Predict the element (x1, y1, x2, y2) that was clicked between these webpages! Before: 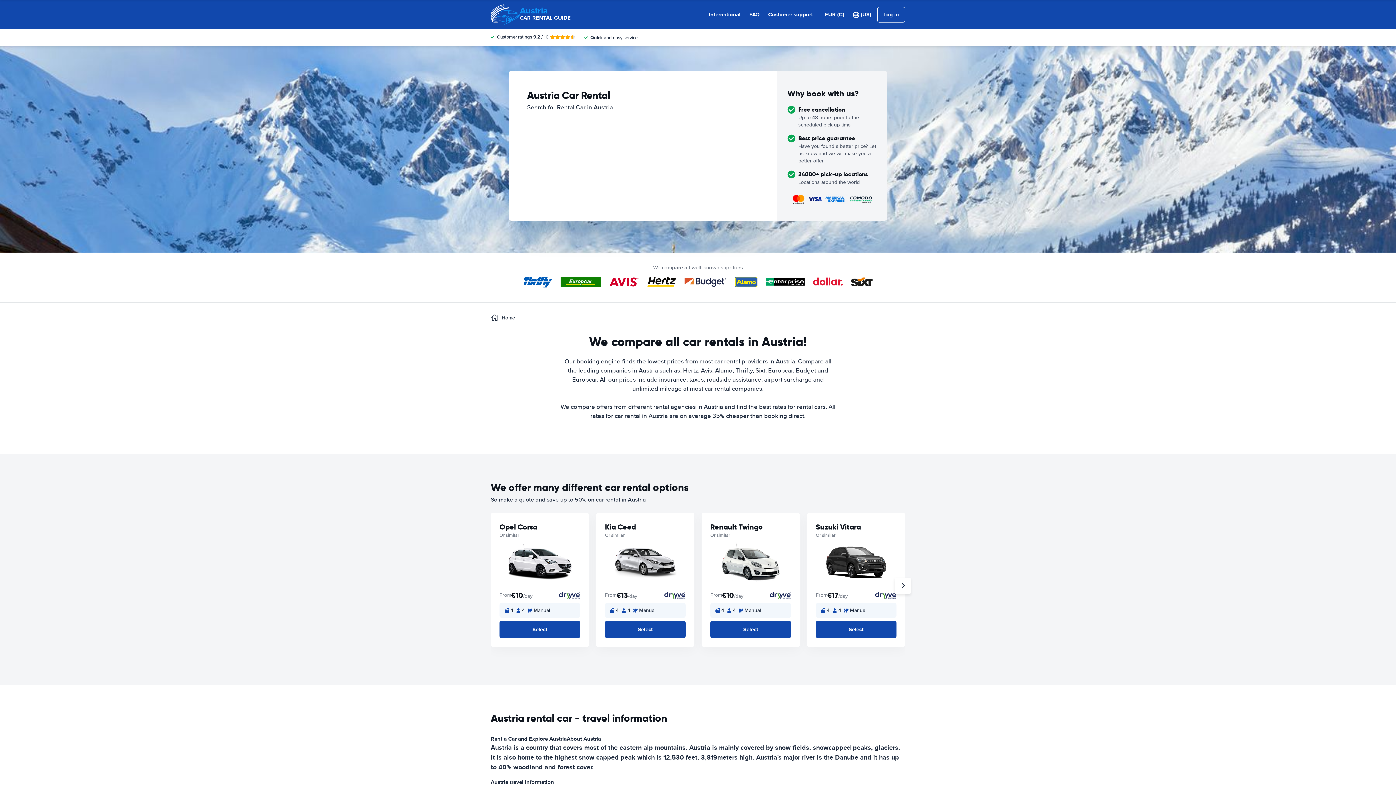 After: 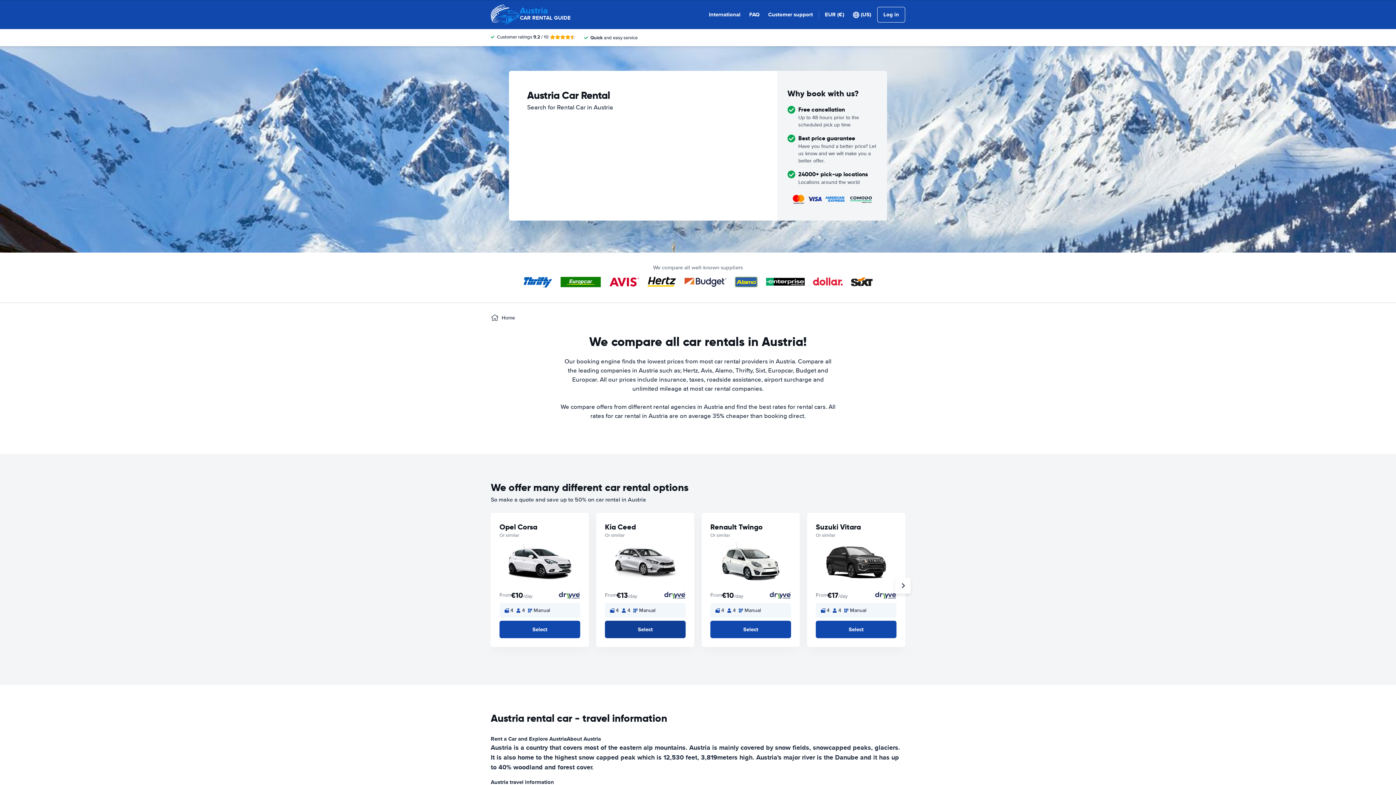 Action: bbox: (605, 621, 685, 638) label: Select